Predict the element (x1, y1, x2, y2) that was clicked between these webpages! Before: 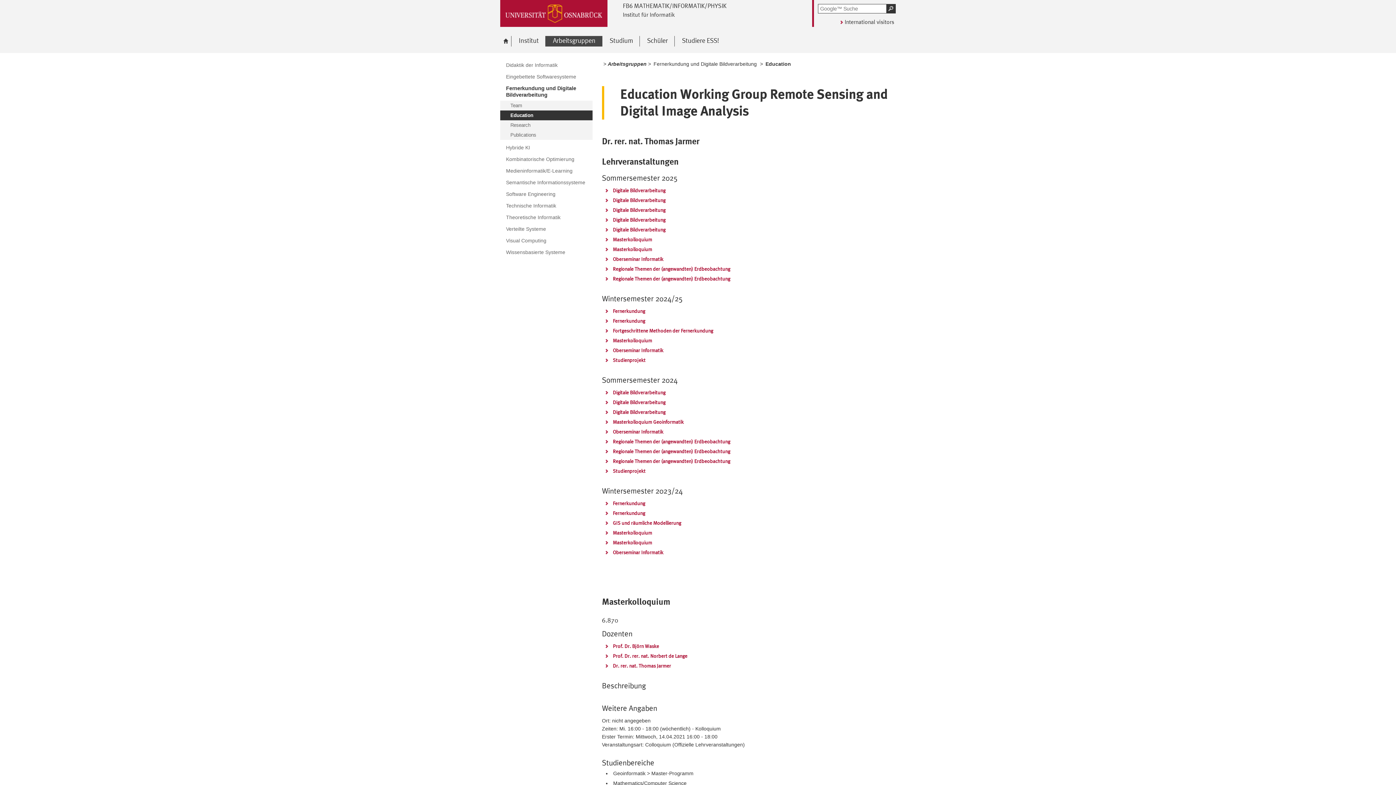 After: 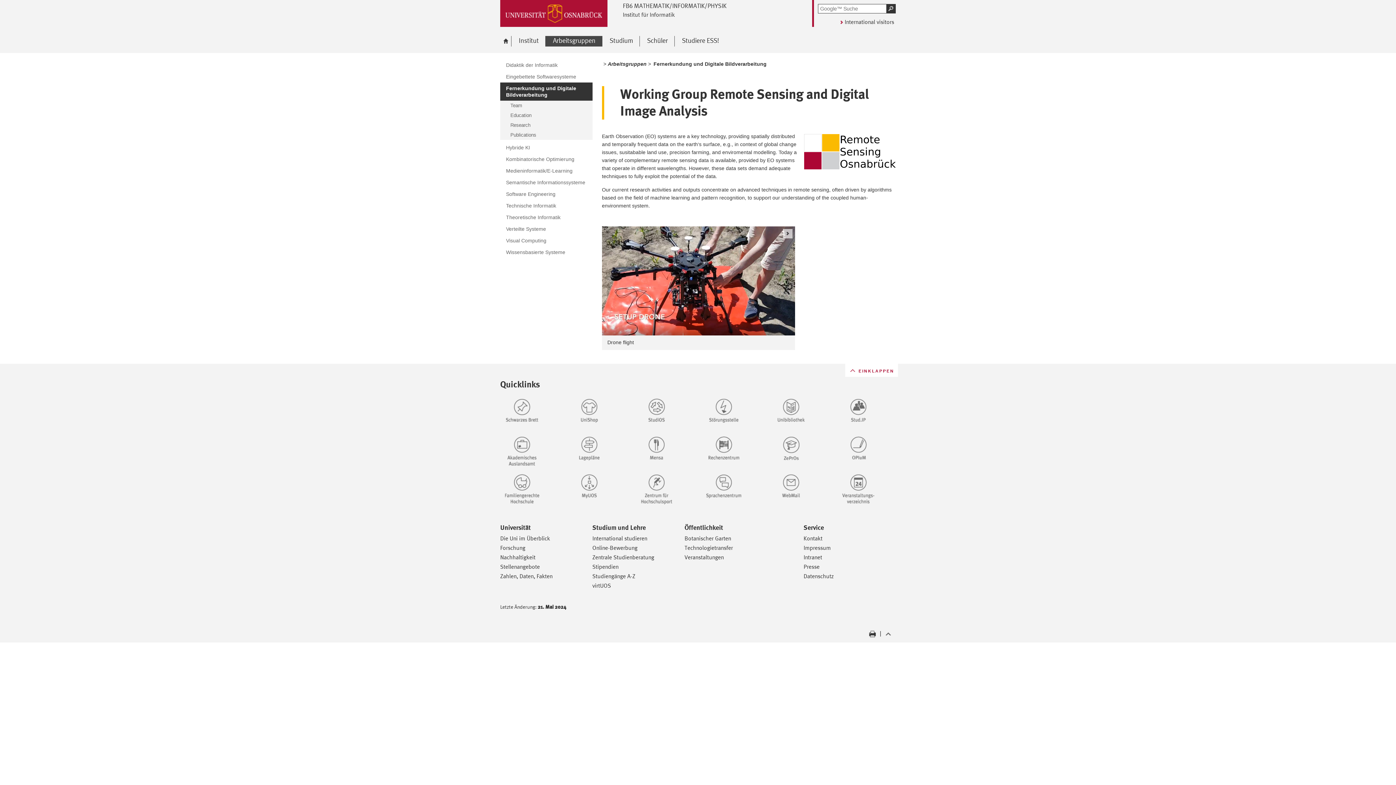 Action: bbox: (500, 82, 592, 100) label: Ausgewählt:
Fernerkundung und Digitale Bildverarbeitung